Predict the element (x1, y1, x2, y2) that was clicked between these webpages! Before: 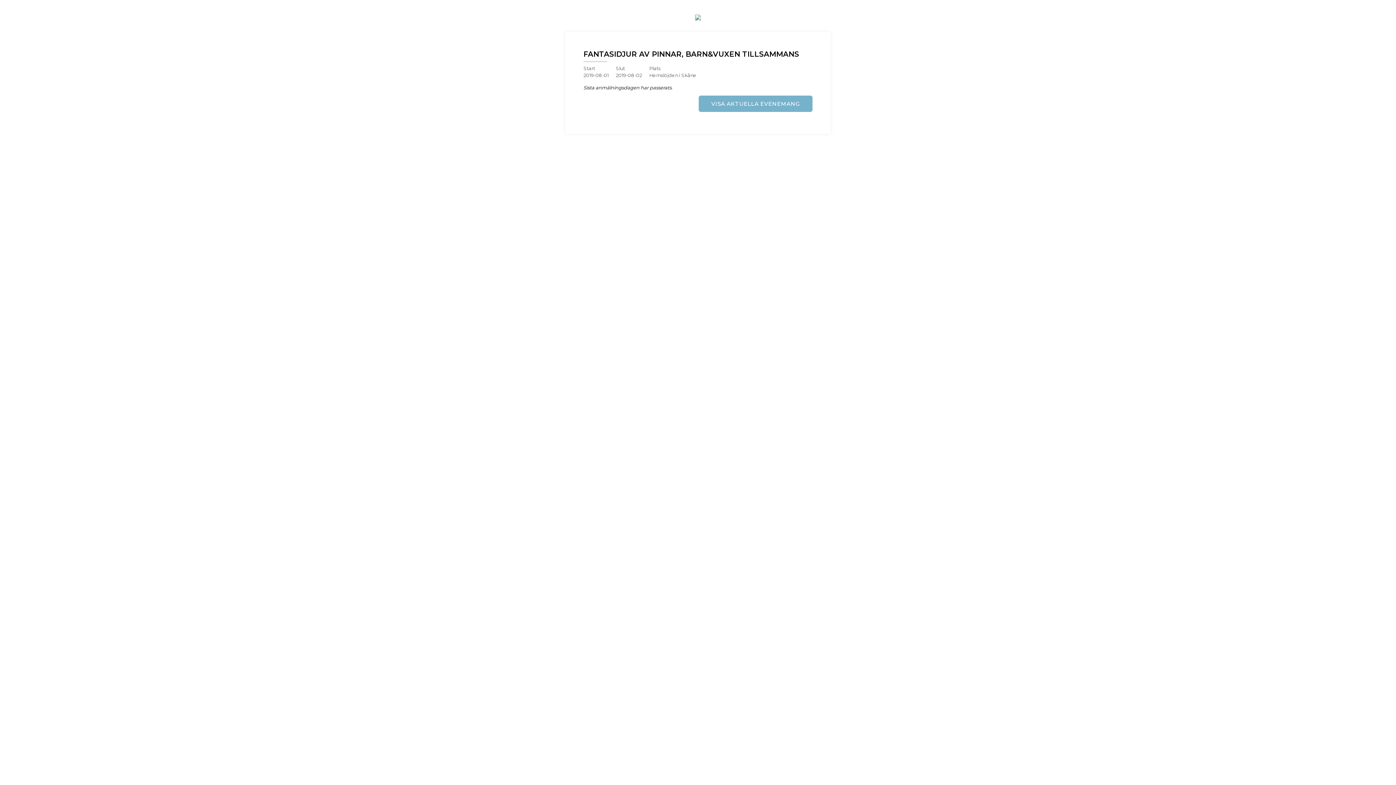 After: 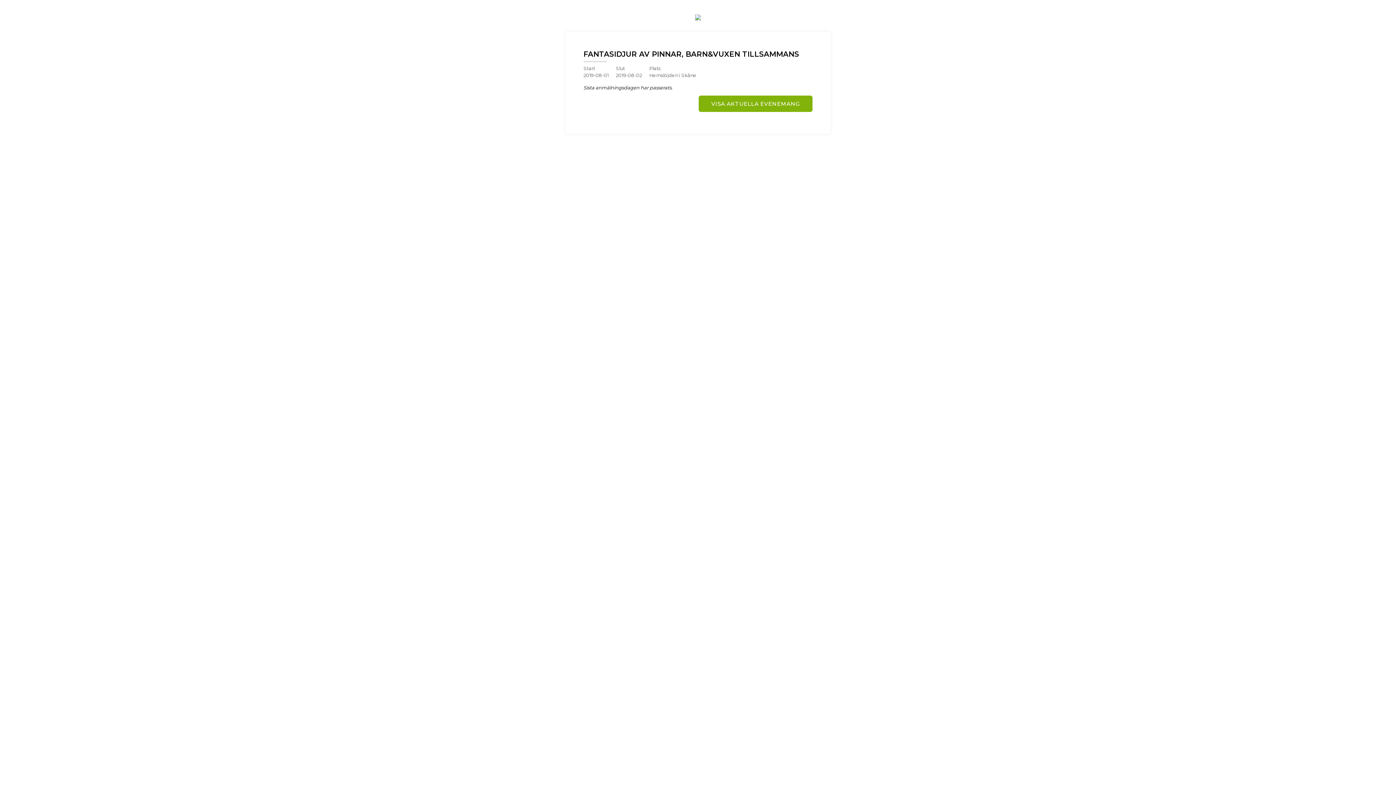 Action: label: VISA AKTUELLA EVENEMANG bbox: (698, 95, 812, 111)